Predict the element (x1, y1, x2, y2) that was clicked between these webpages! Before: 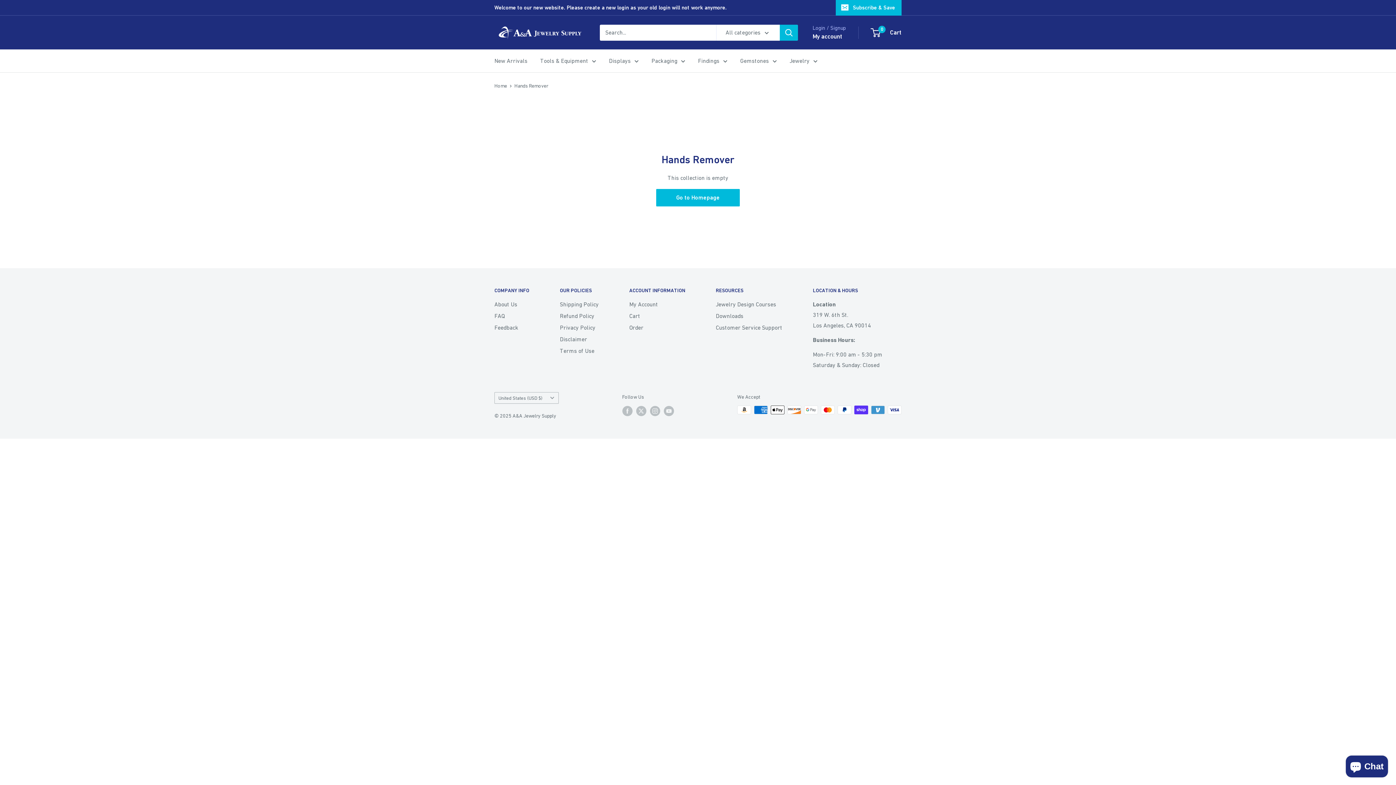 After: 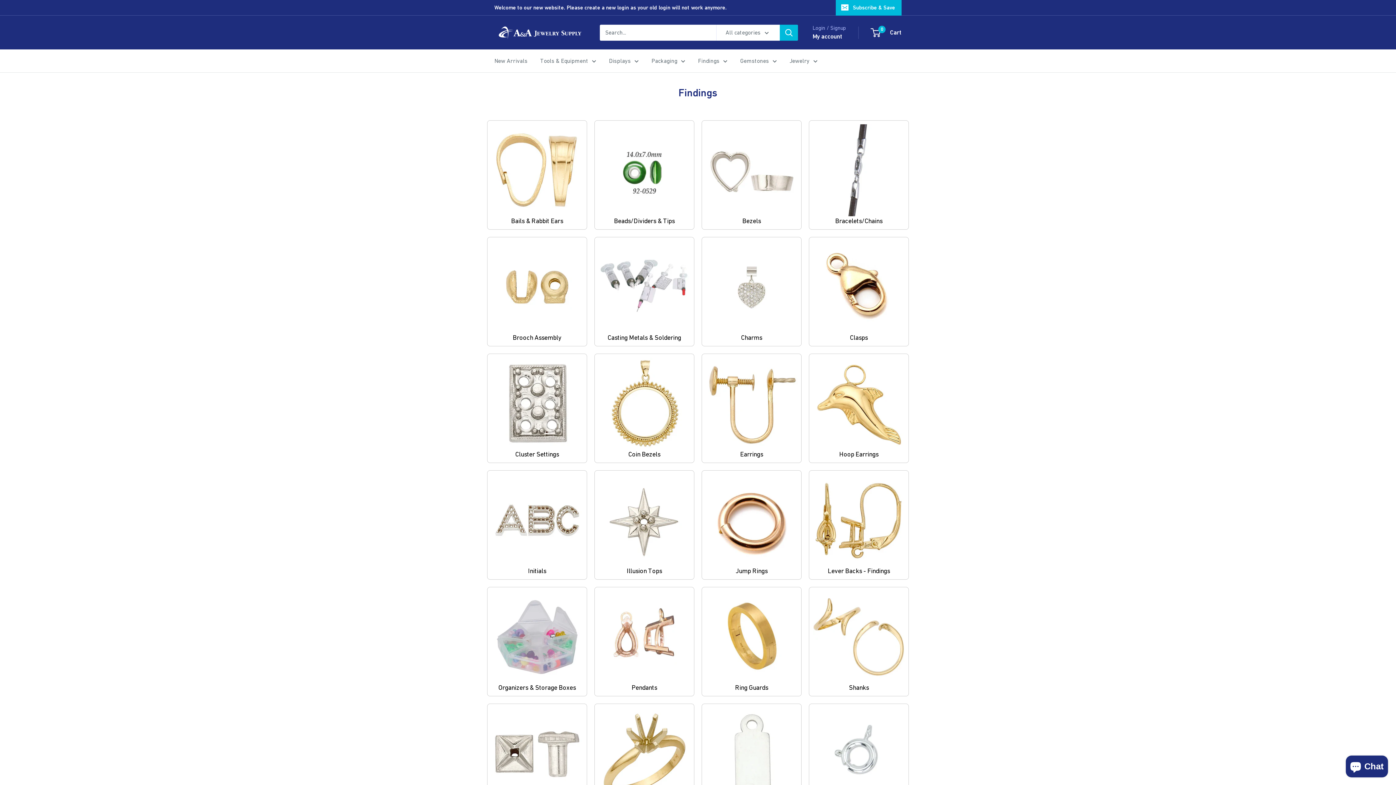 Action: label: Findings bbox: (698, 55, 727, 66)